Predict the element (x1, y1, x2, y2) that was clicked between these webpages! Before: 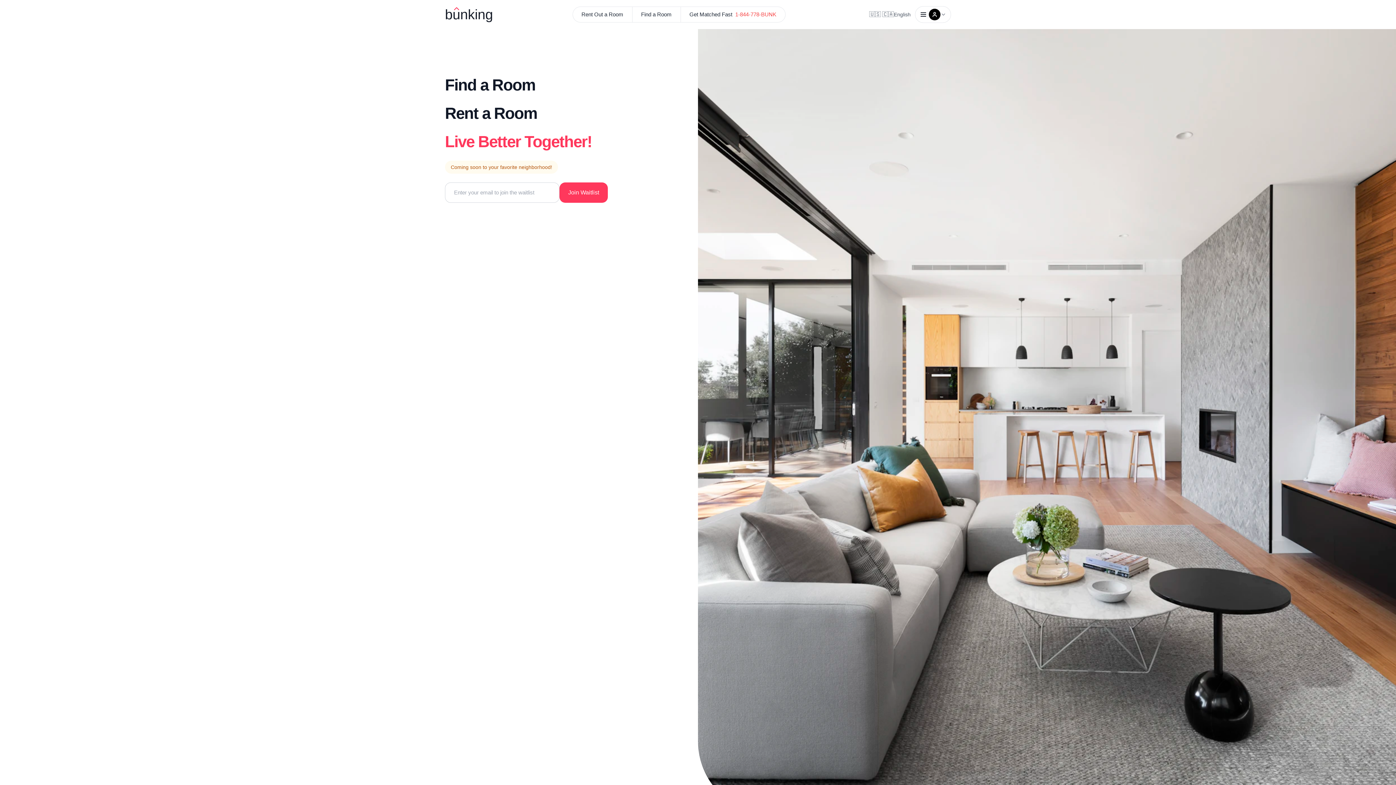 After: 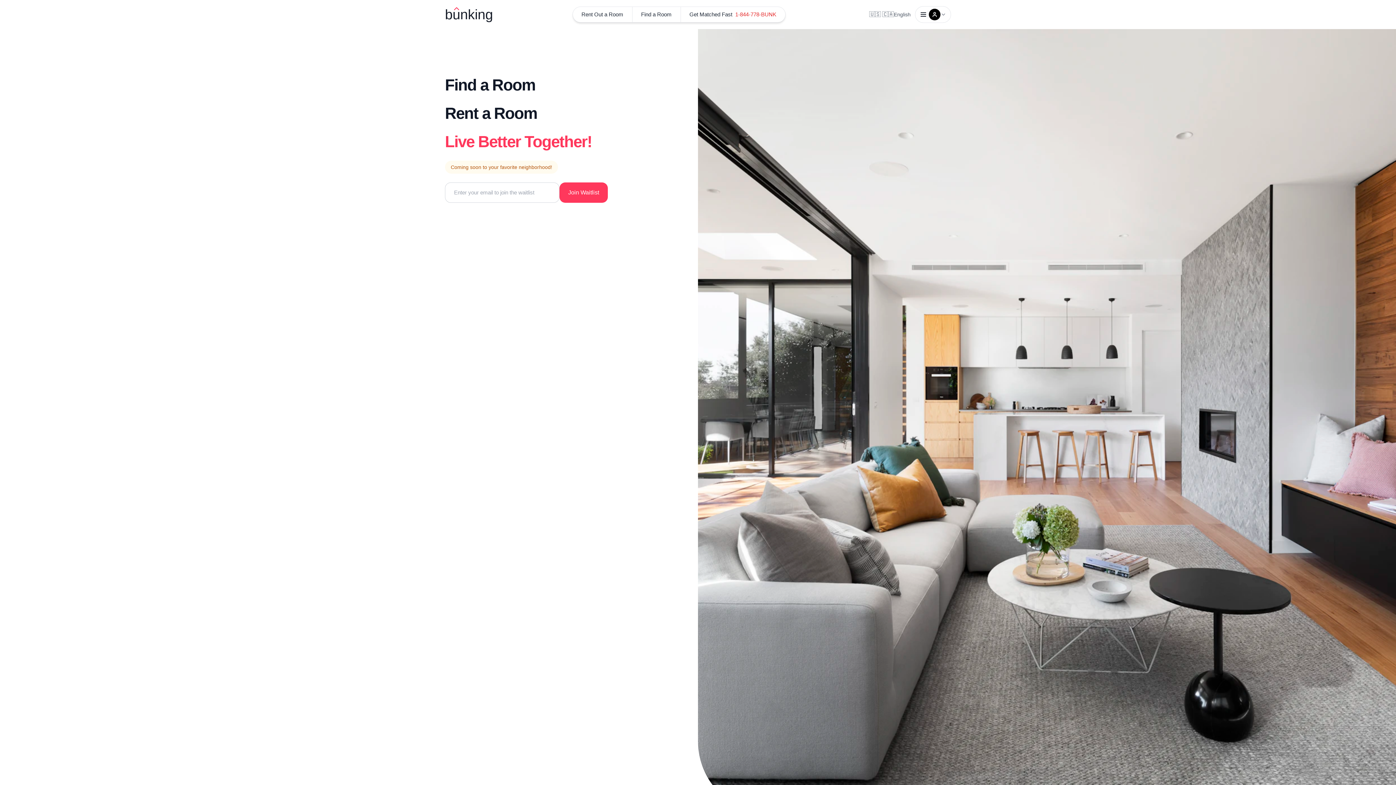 Action: bbox: (747, 10, 788, 18) label: 1-844-778-BUNK